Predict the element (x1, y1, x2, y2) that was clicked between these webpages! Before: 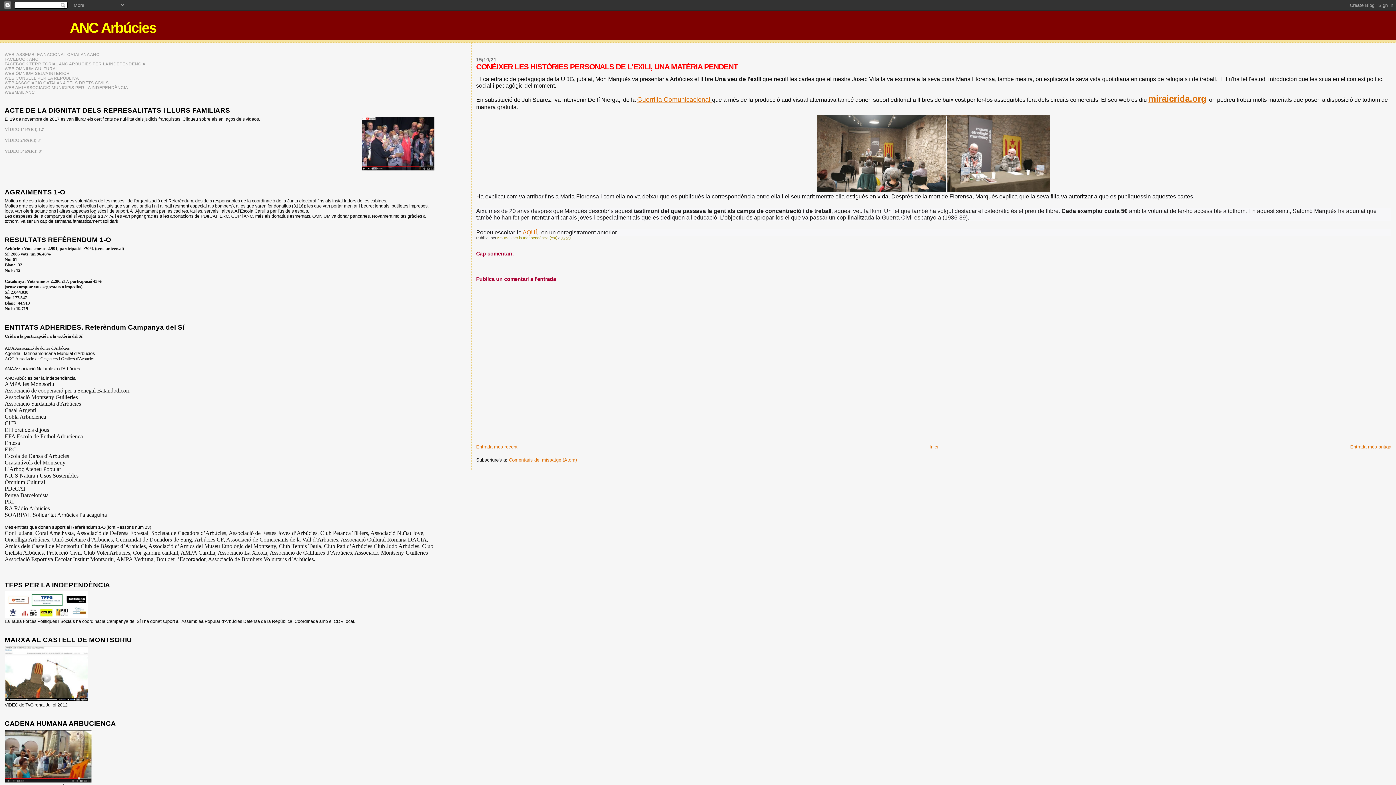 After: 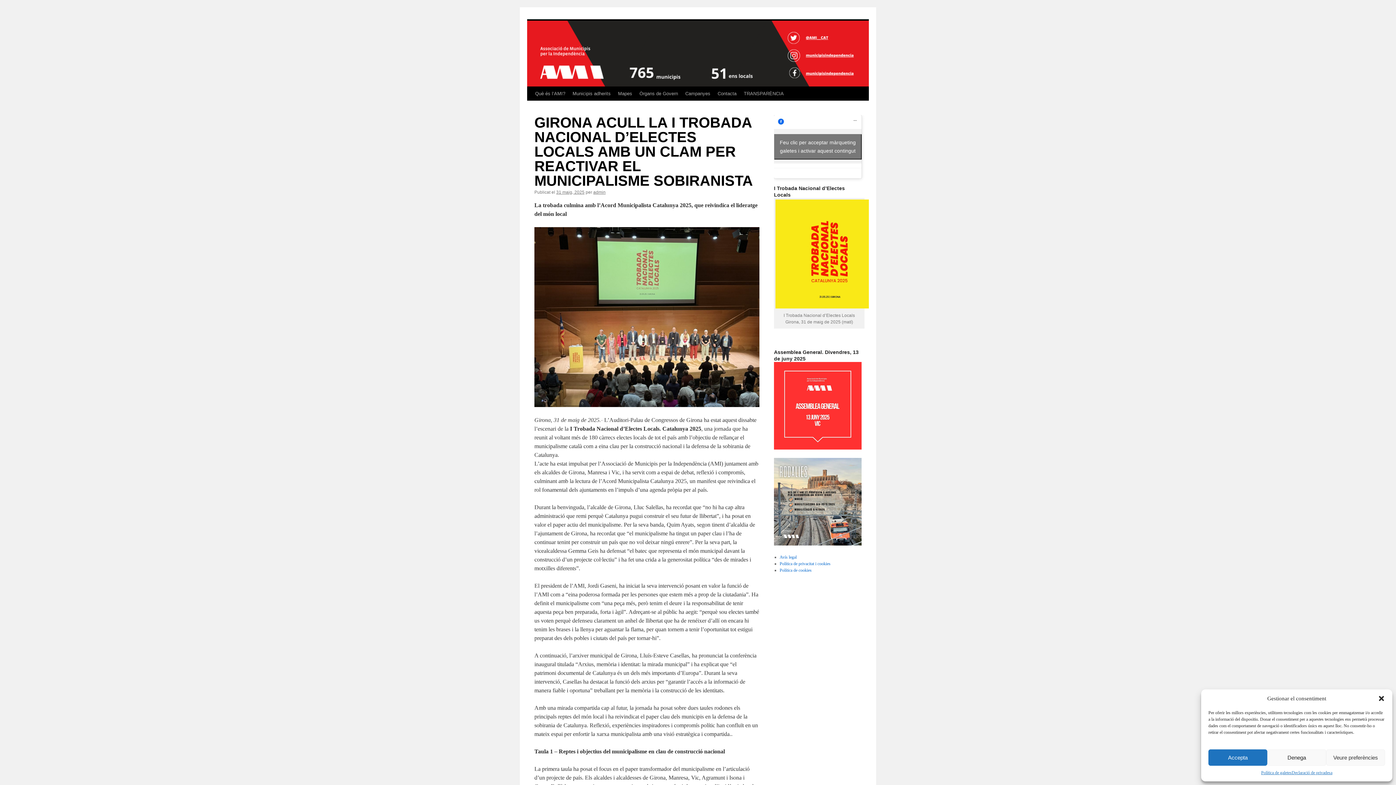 Action: label: WEB AMI ASSOCIACIÓ MUNICIPIS PER LA INDEPENDÈNCIA bbox: (4, 85, 128, 89)